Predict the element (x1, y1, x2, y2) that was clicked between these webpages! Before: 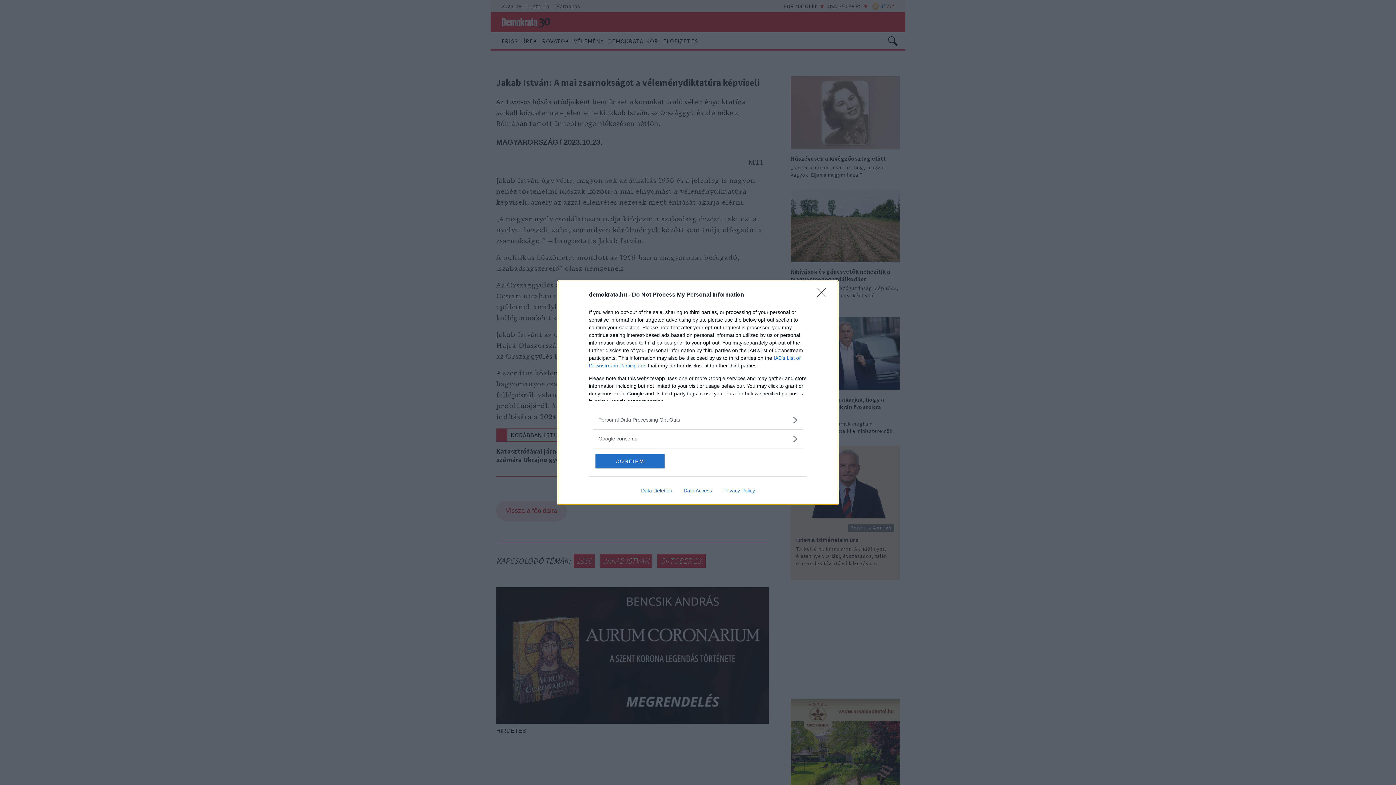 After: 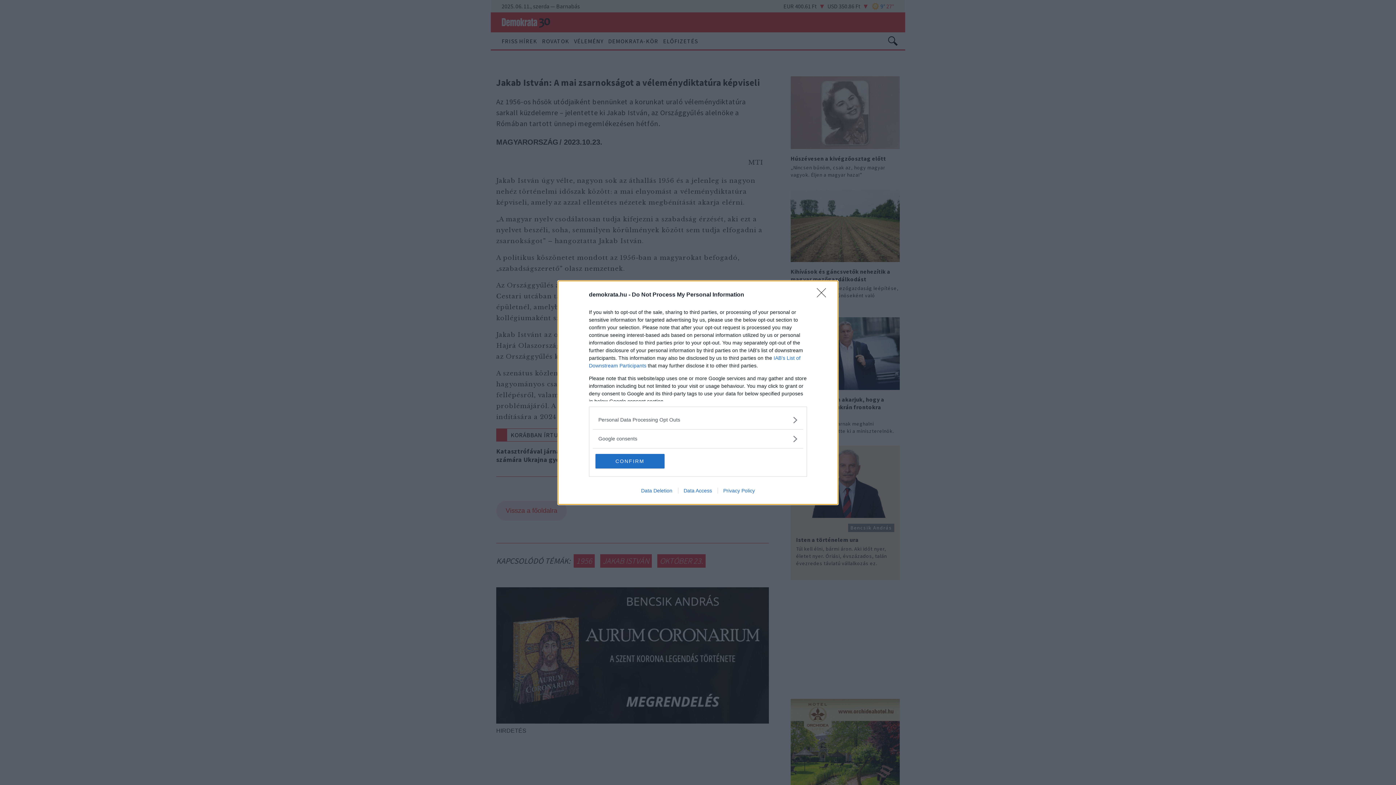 Action: bbox: (717, 487, 760, 493) label: Privacy Policy